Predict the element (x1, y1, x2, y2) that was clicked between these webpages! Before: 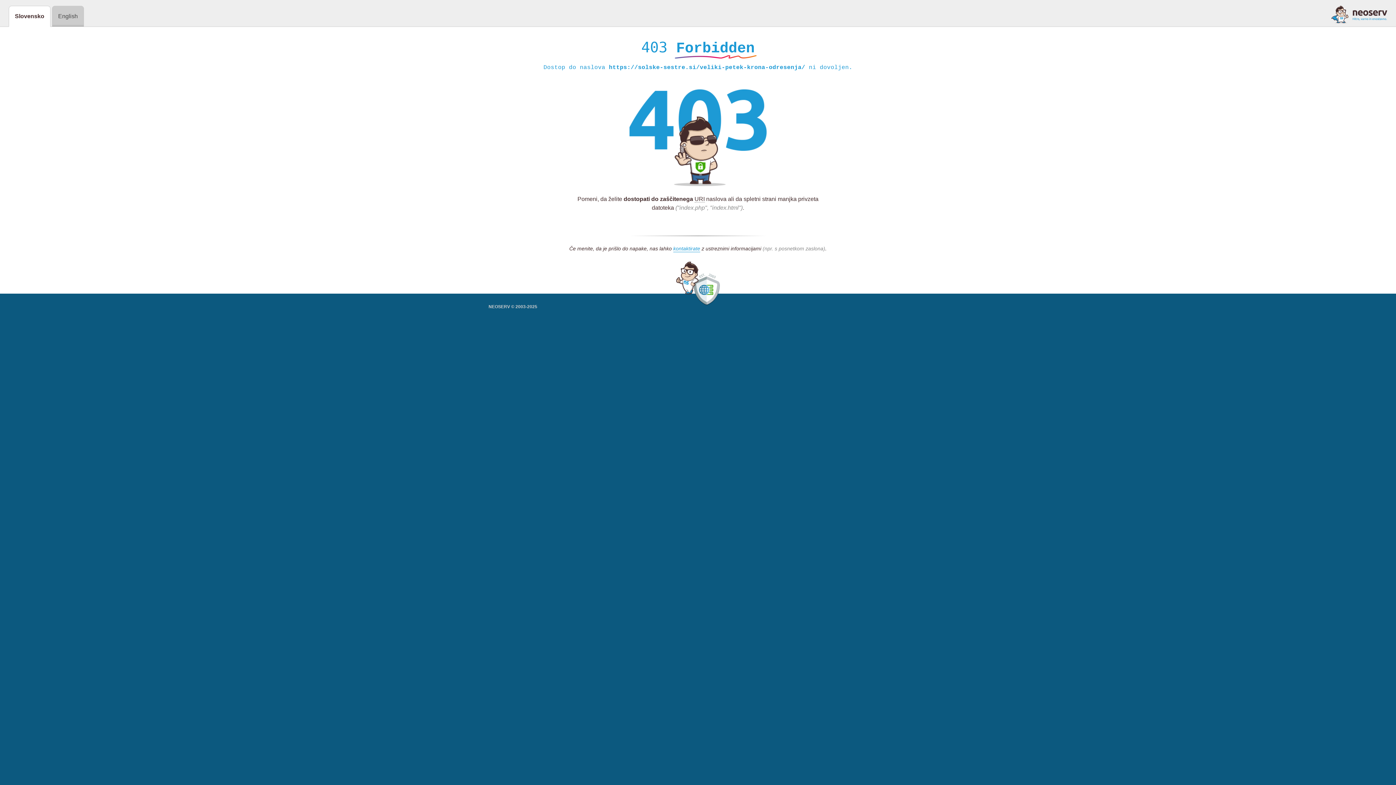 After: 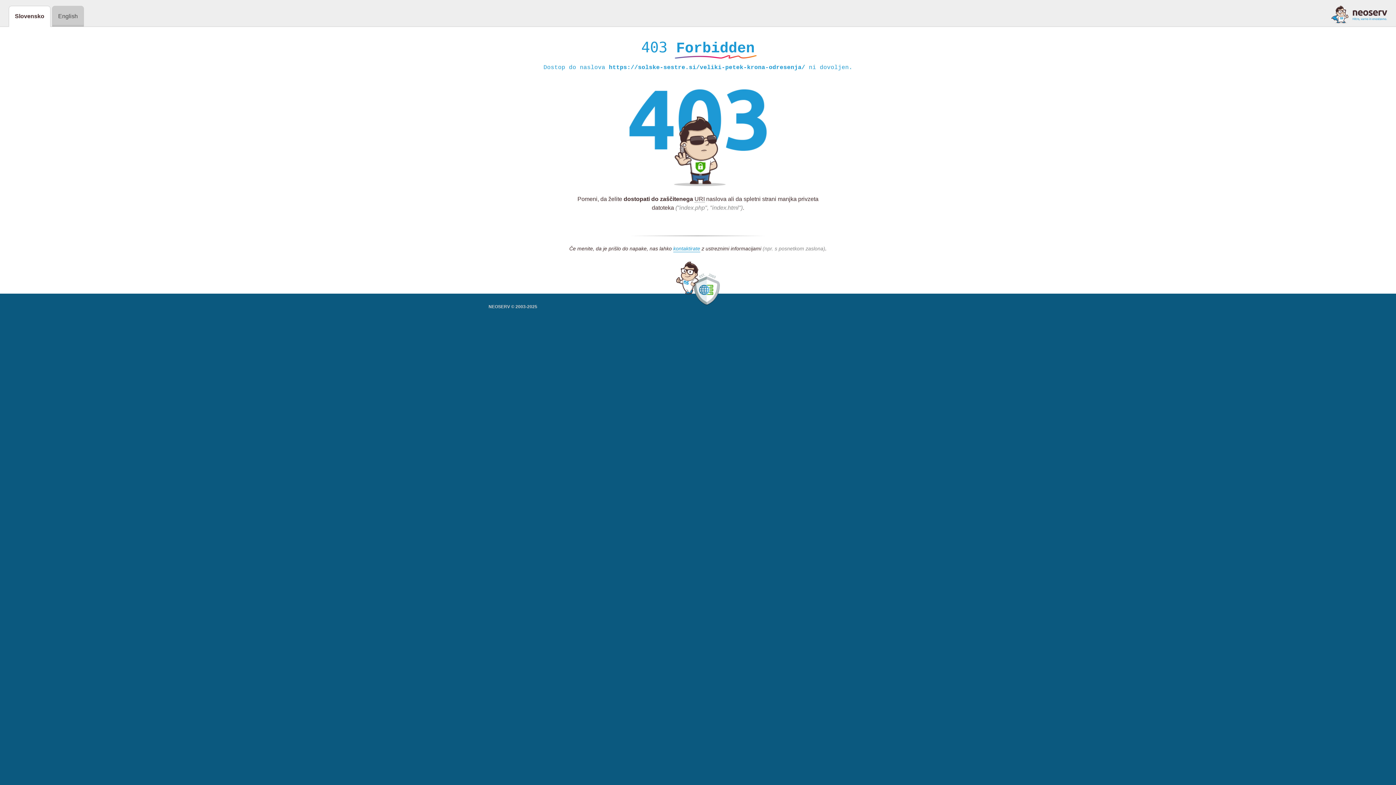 Action: bbox: (1331, 5, 1387, 23)